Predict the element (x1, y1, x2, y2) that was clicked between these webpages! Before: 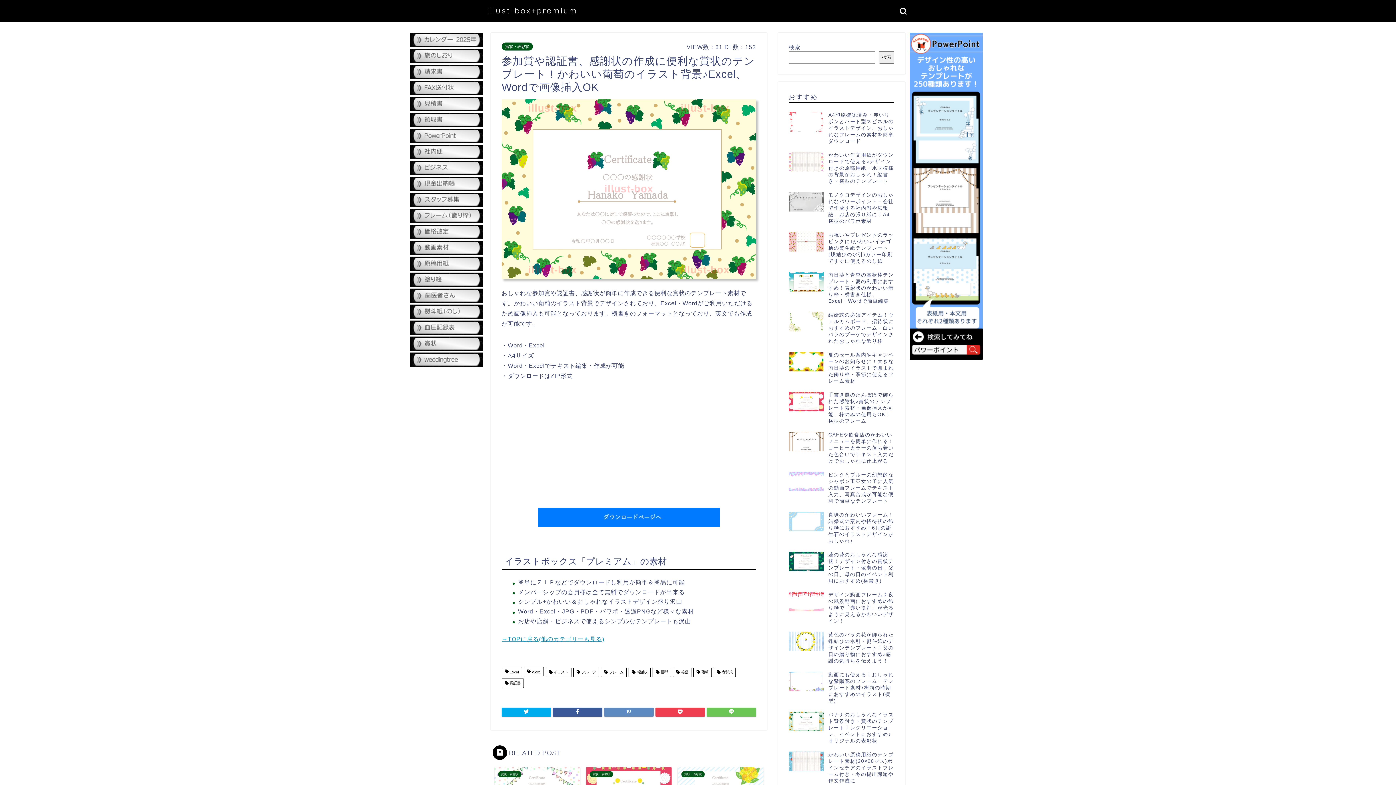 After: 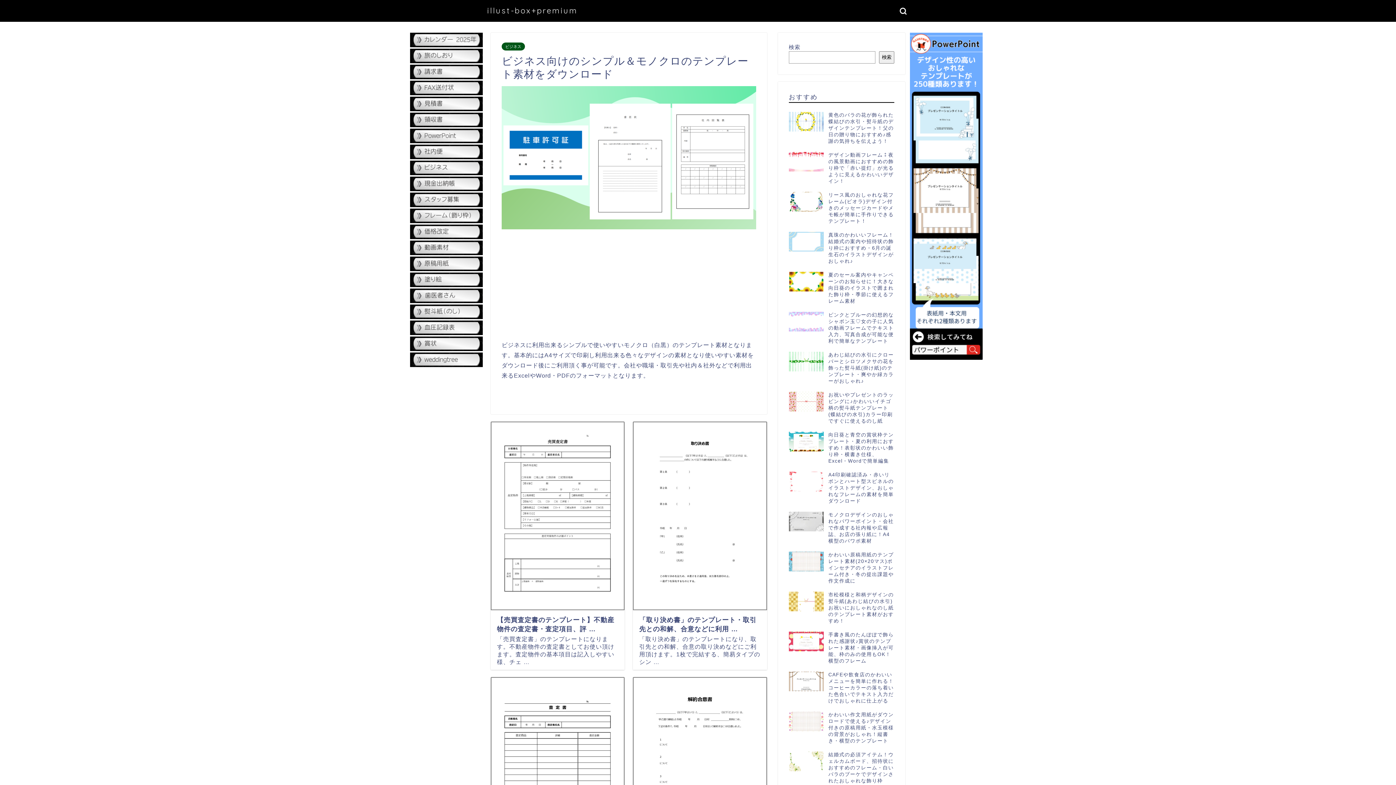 Action: bbox: (410, 170, 482, 176)